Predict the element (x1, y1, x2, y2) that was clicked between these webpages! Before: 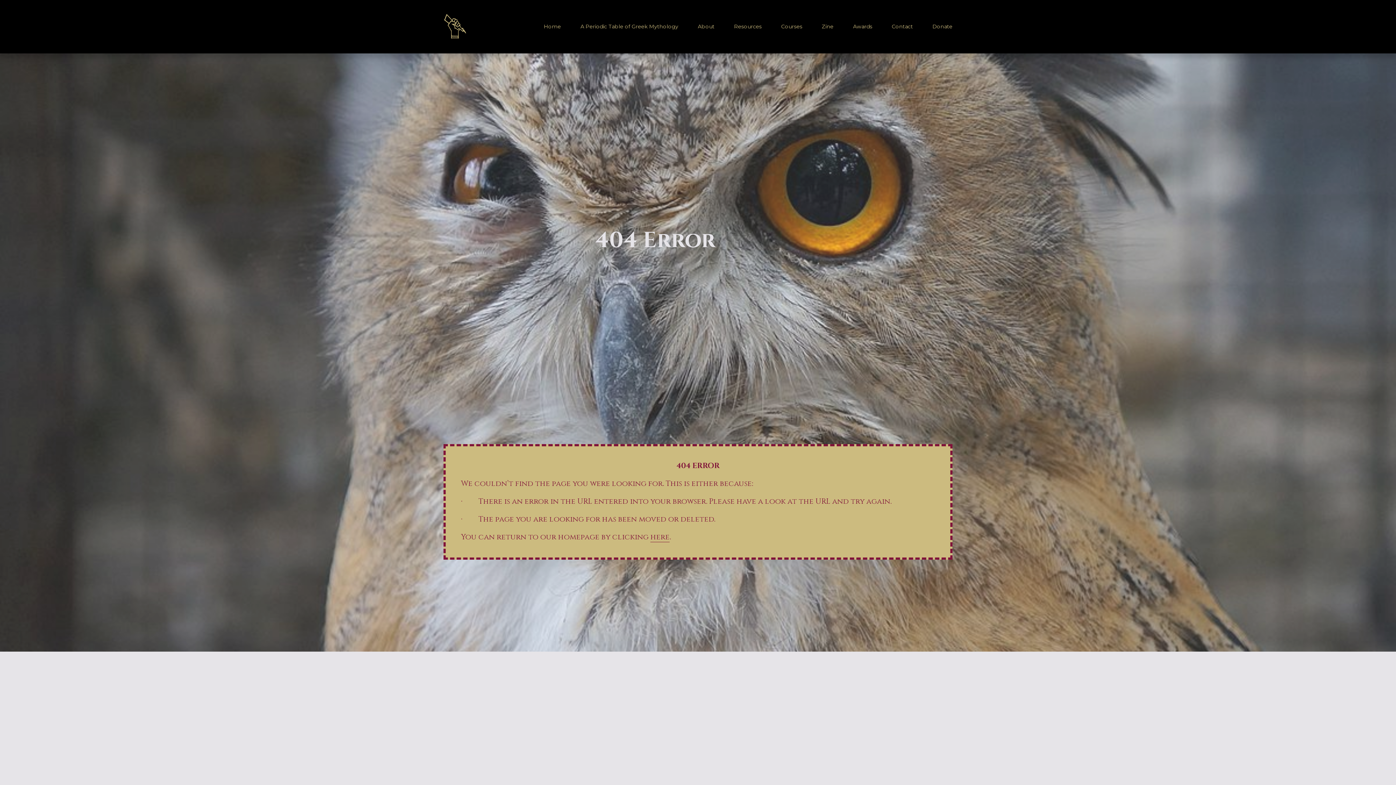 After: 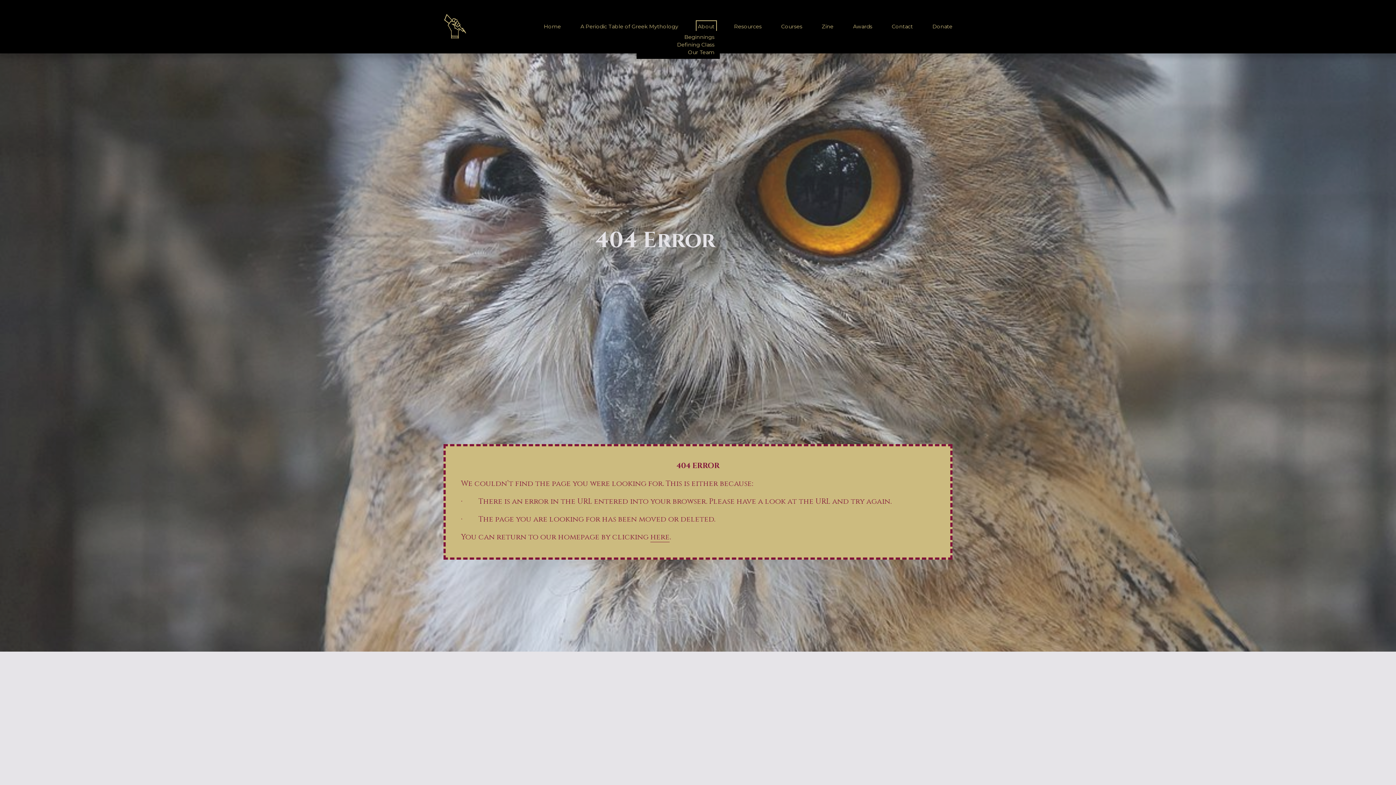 Action: label: folder dropdown bbox: (698, 22, 714, 30)